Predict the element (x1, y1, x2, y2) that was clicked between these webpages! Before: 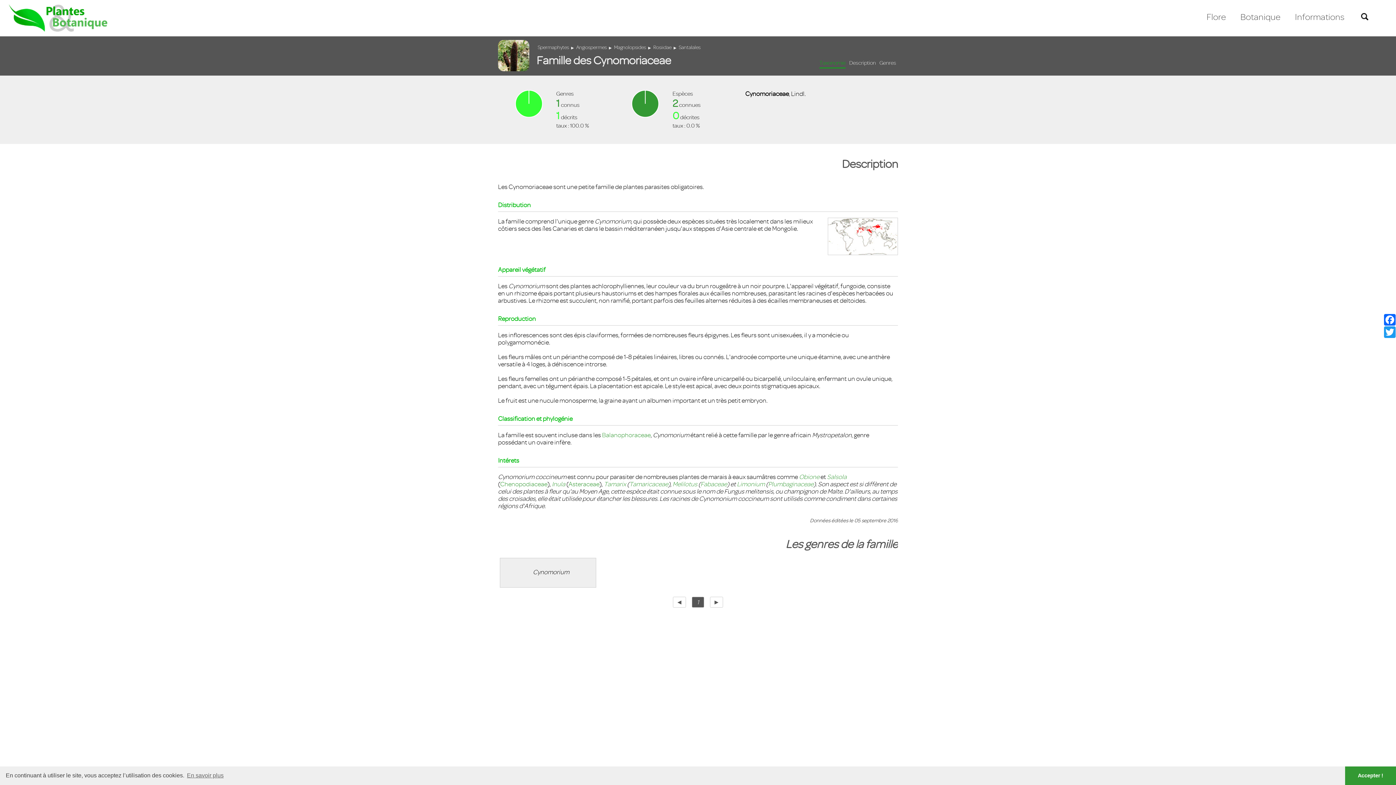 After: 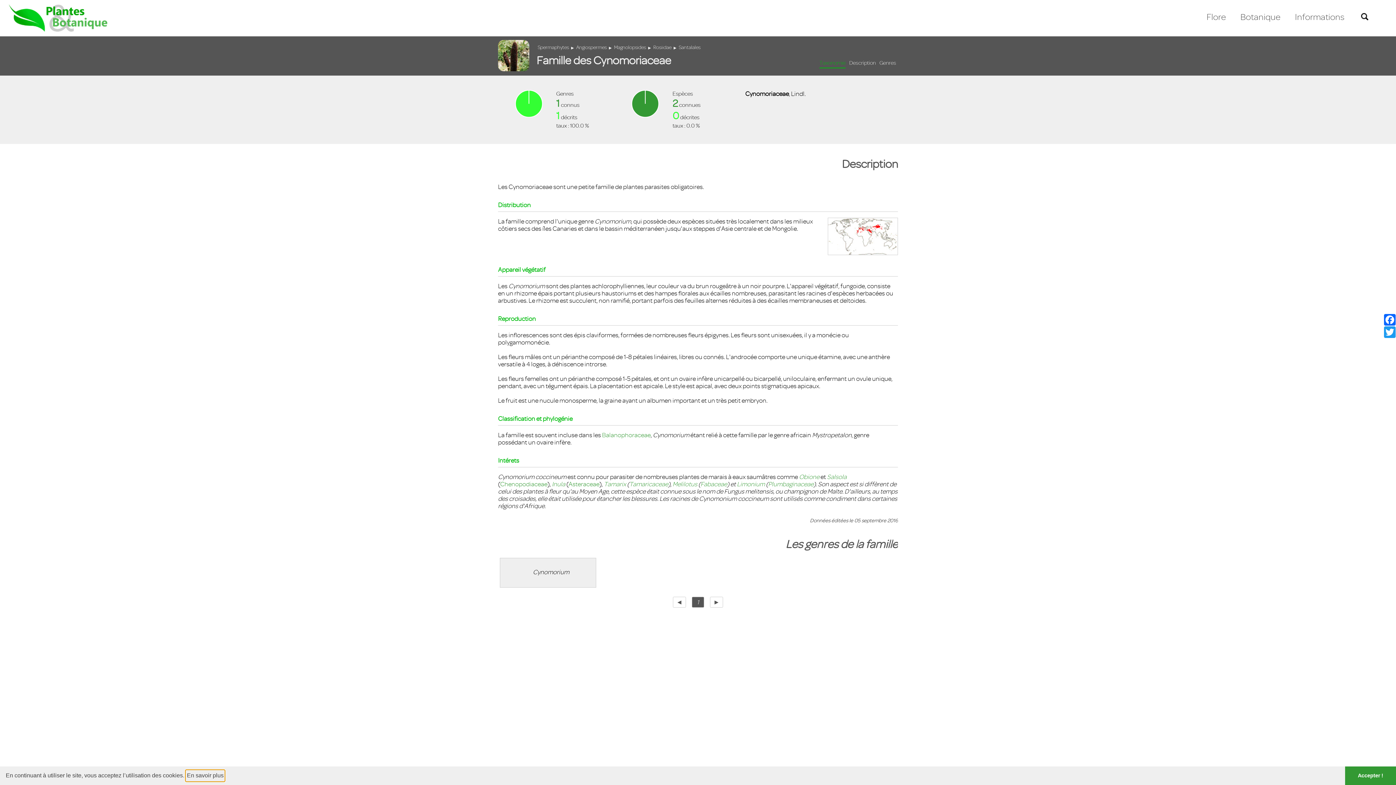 Action: bbox: (185, 770, 224, 781) label: learn more about cookies